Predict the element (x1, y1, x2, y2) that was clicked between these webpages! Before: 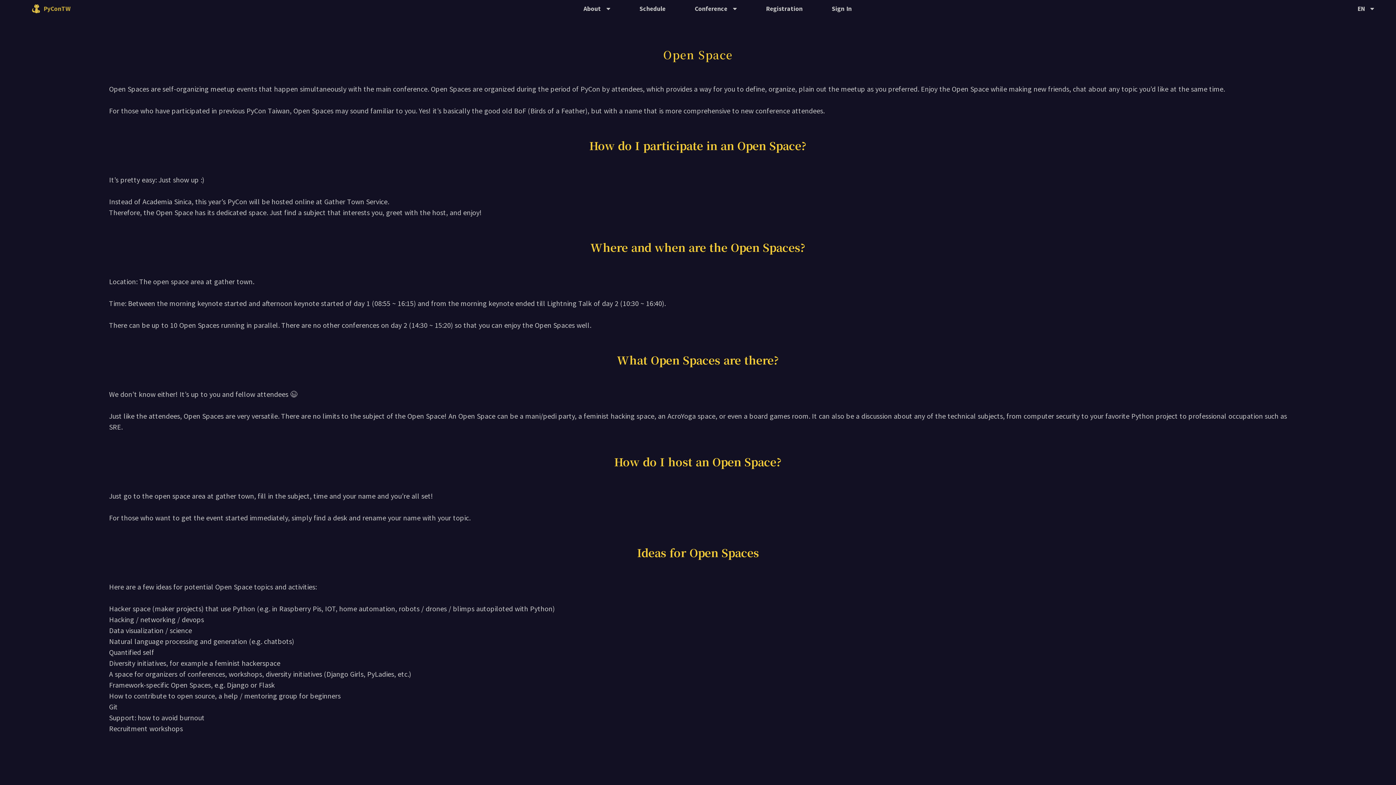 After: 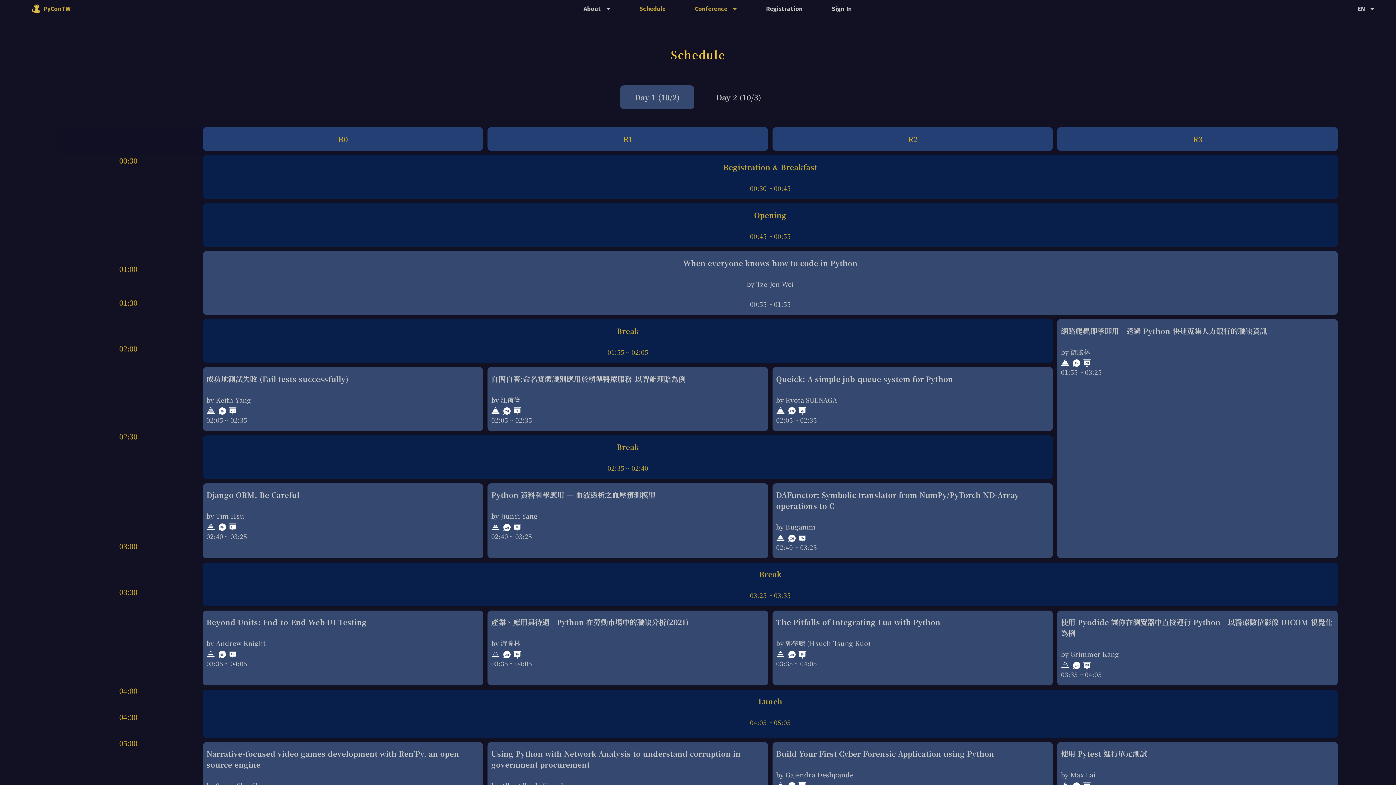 Action: label: Schedule bbox: (625, 0, 680, 17)